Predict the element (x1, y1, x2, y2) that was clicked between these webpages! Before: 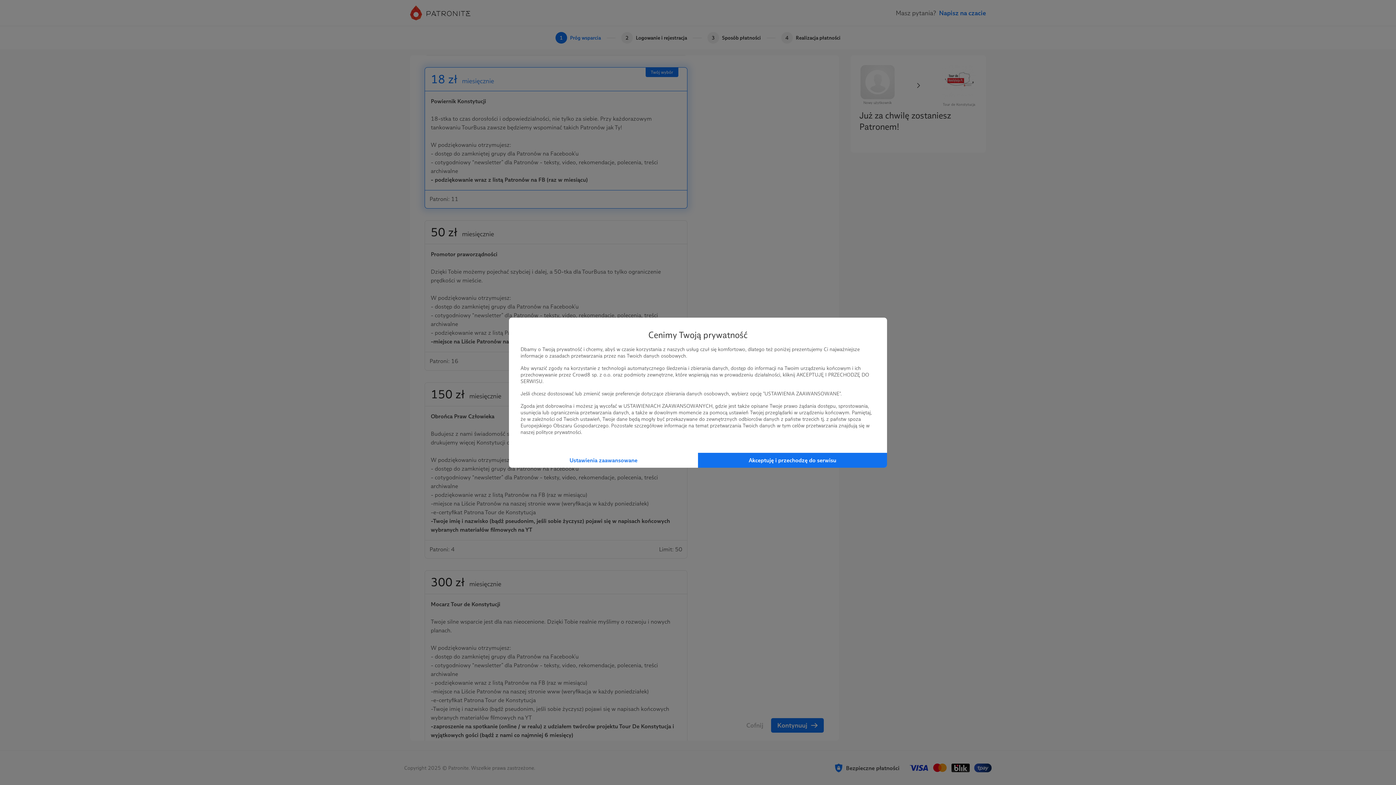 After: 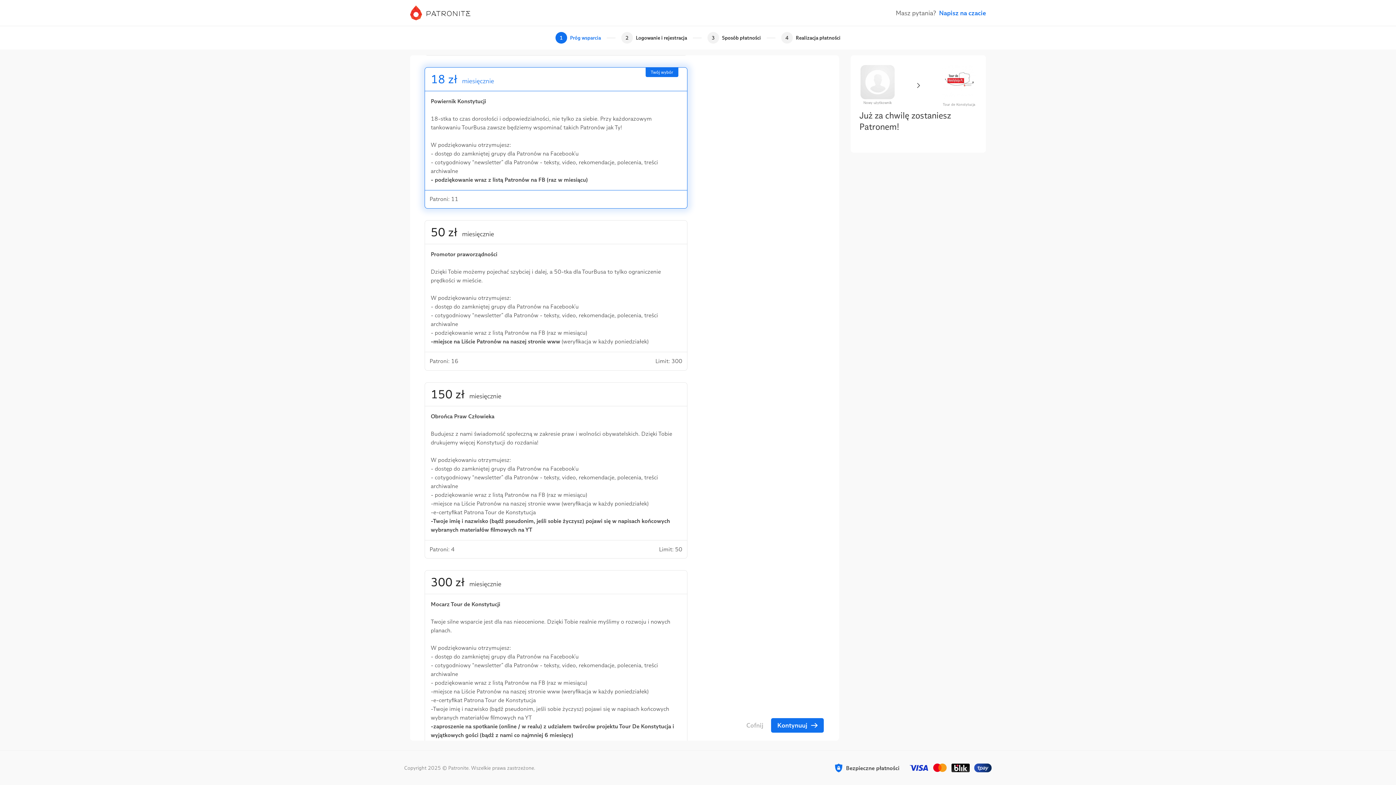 Action: label: Akceptuję i przechodzę do serwisu bbox: (698, 452, 887, 467)